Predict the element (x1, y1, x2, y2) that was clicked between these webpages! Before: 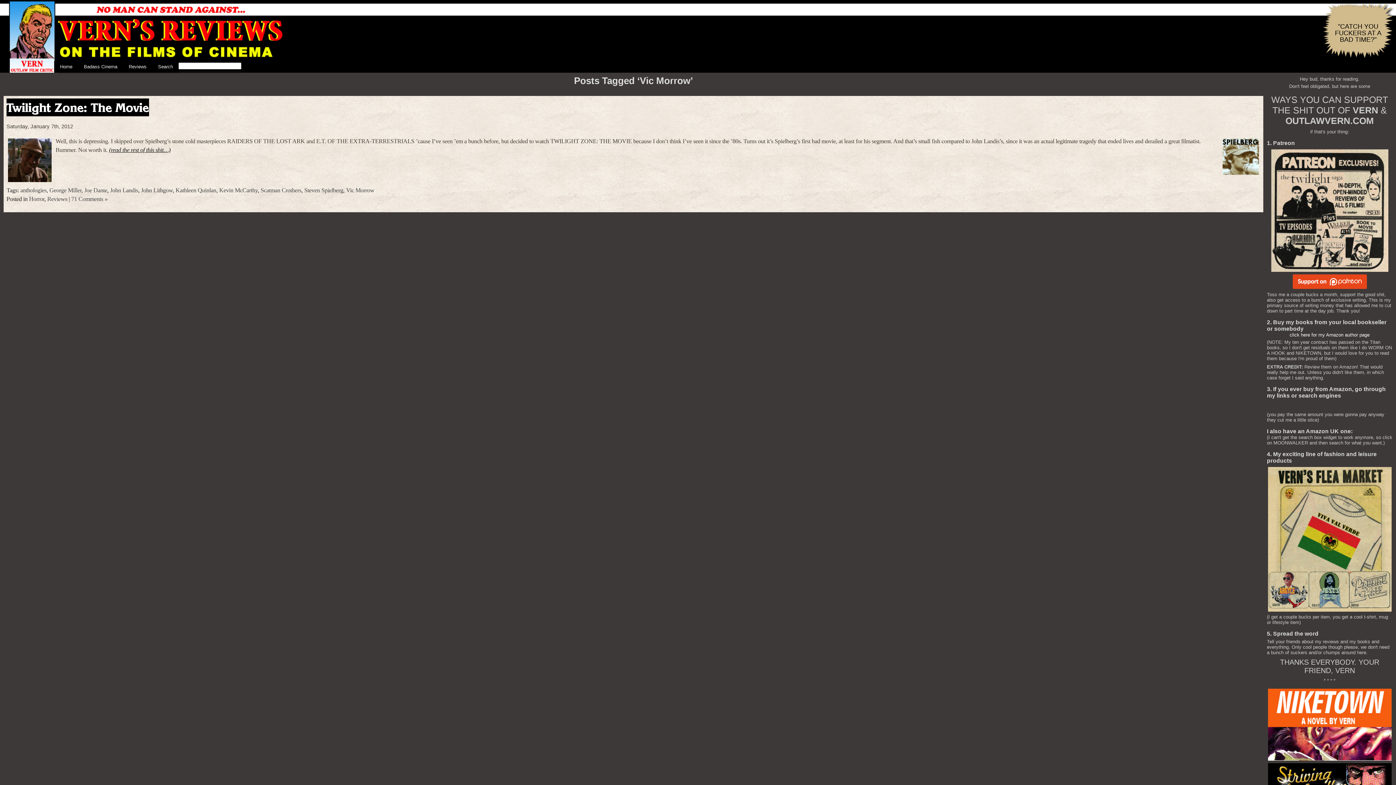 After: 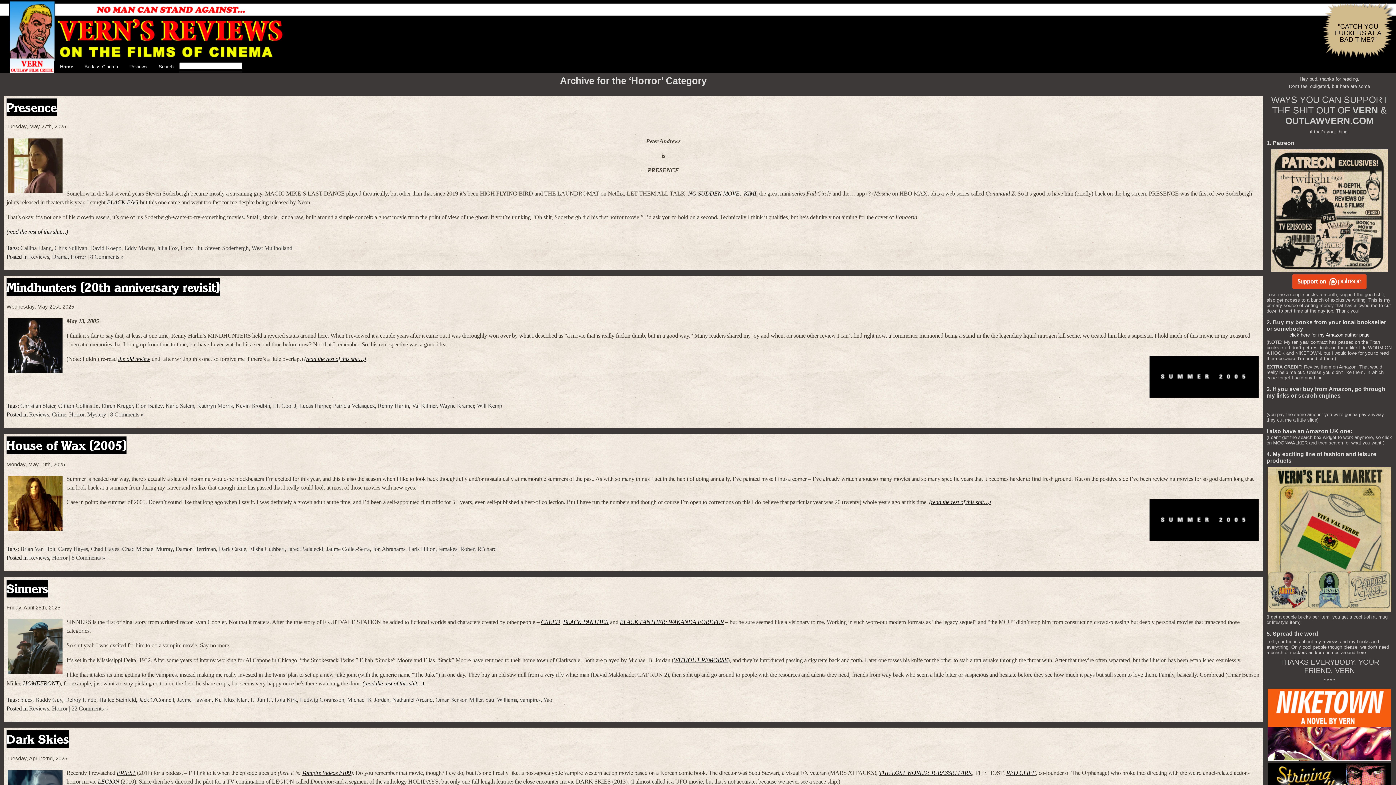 Action: bbox: (29, 195, 44, 202) label: Horror